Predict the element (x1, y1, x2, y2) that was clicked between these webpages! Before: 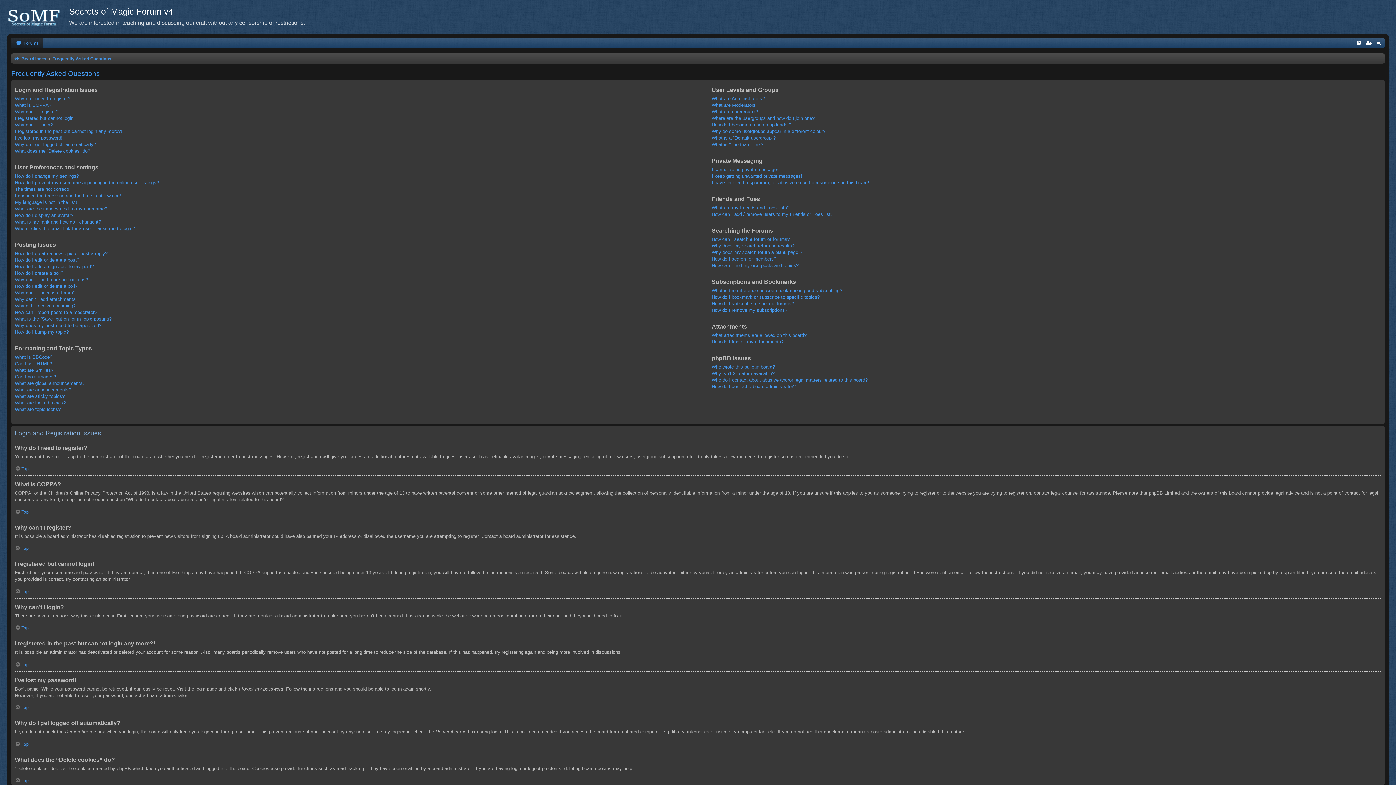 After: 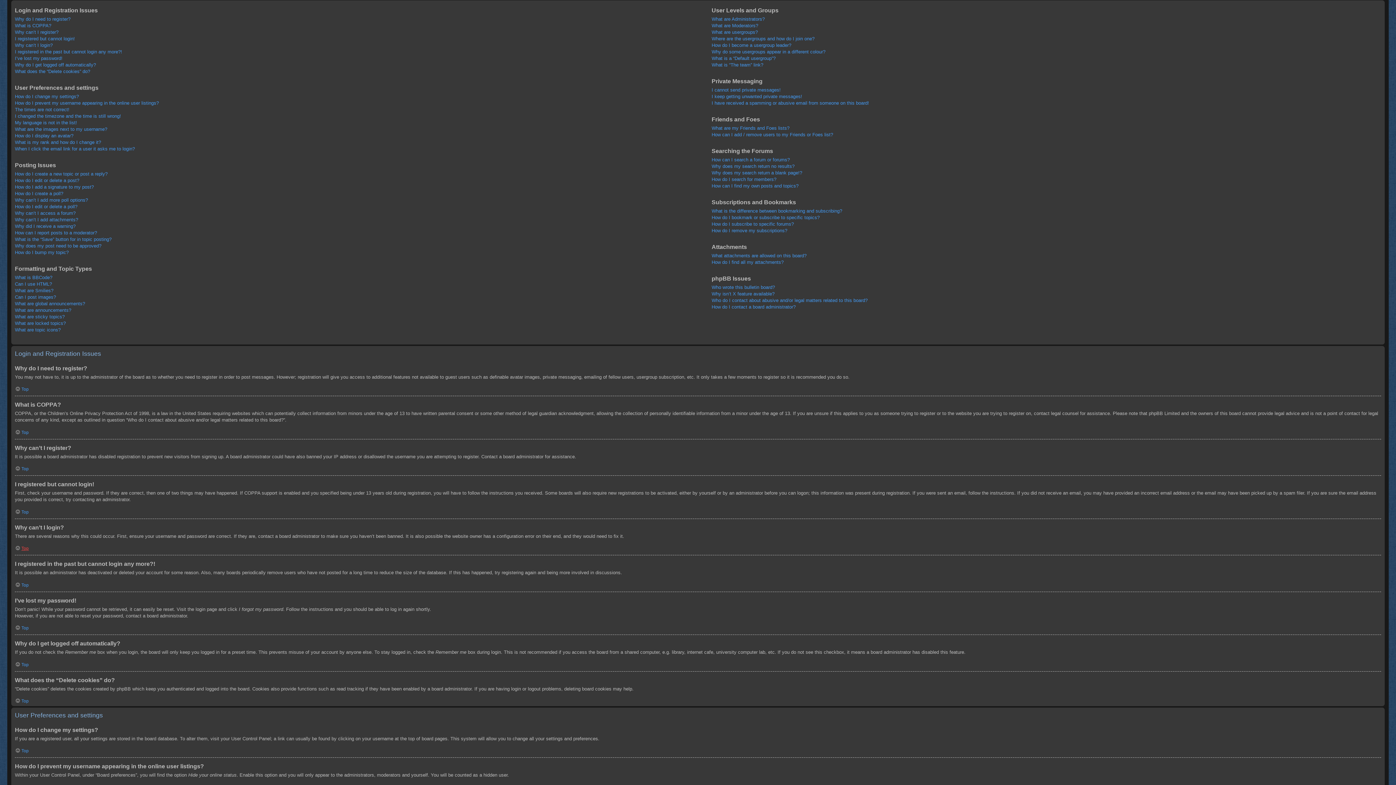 Action: label: Top bbox: (14, 545, 28, 551)